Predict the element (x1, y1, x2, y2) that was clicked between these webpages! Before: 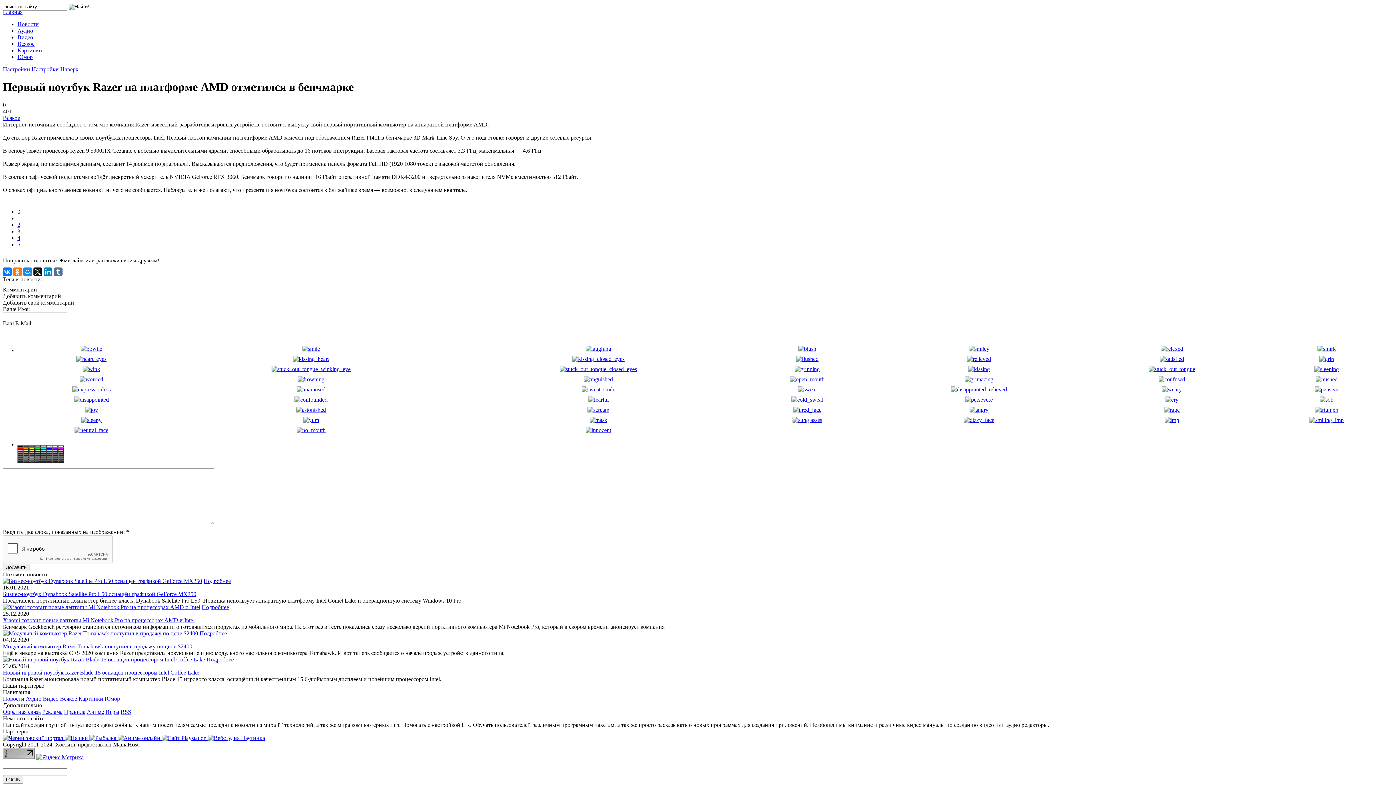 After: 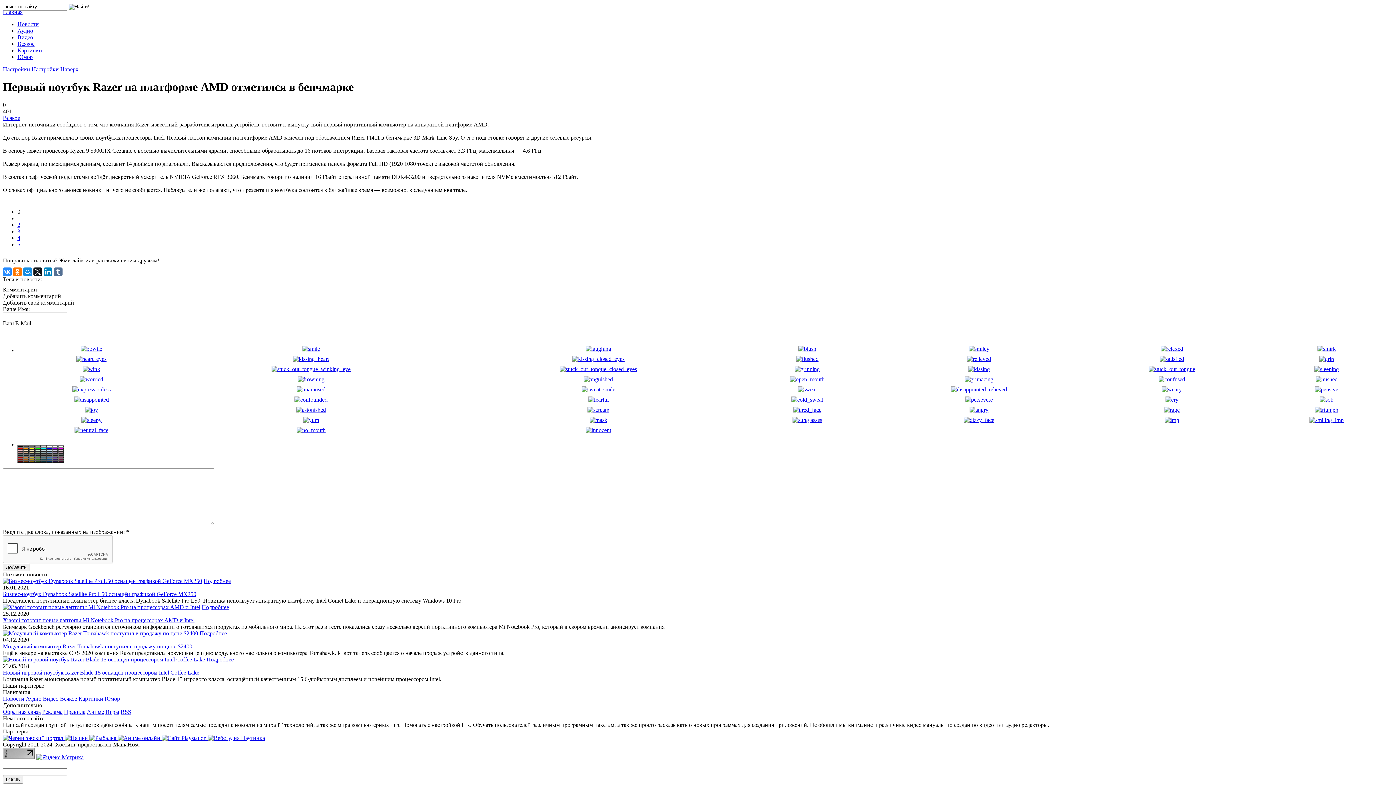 Action: bbox: (2, 267, 11, 276)